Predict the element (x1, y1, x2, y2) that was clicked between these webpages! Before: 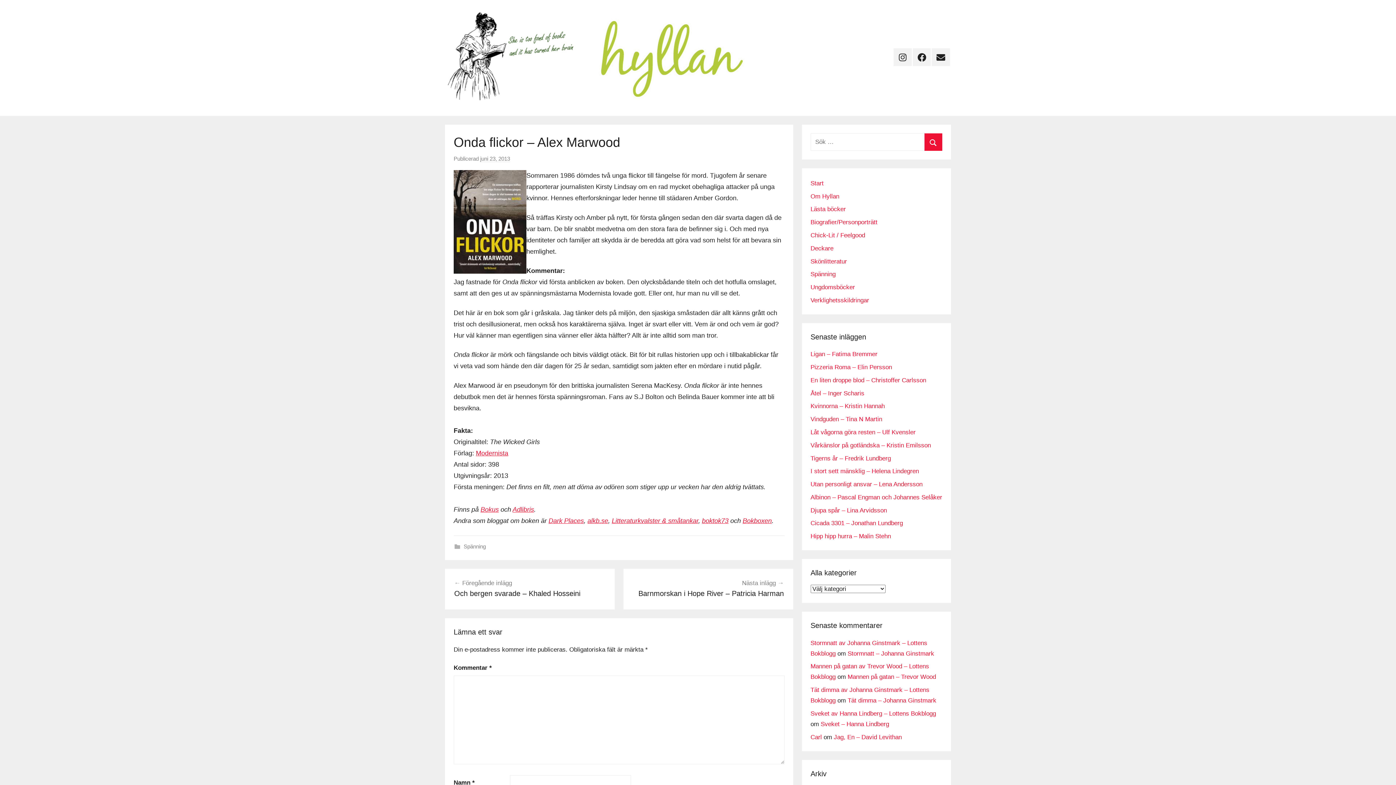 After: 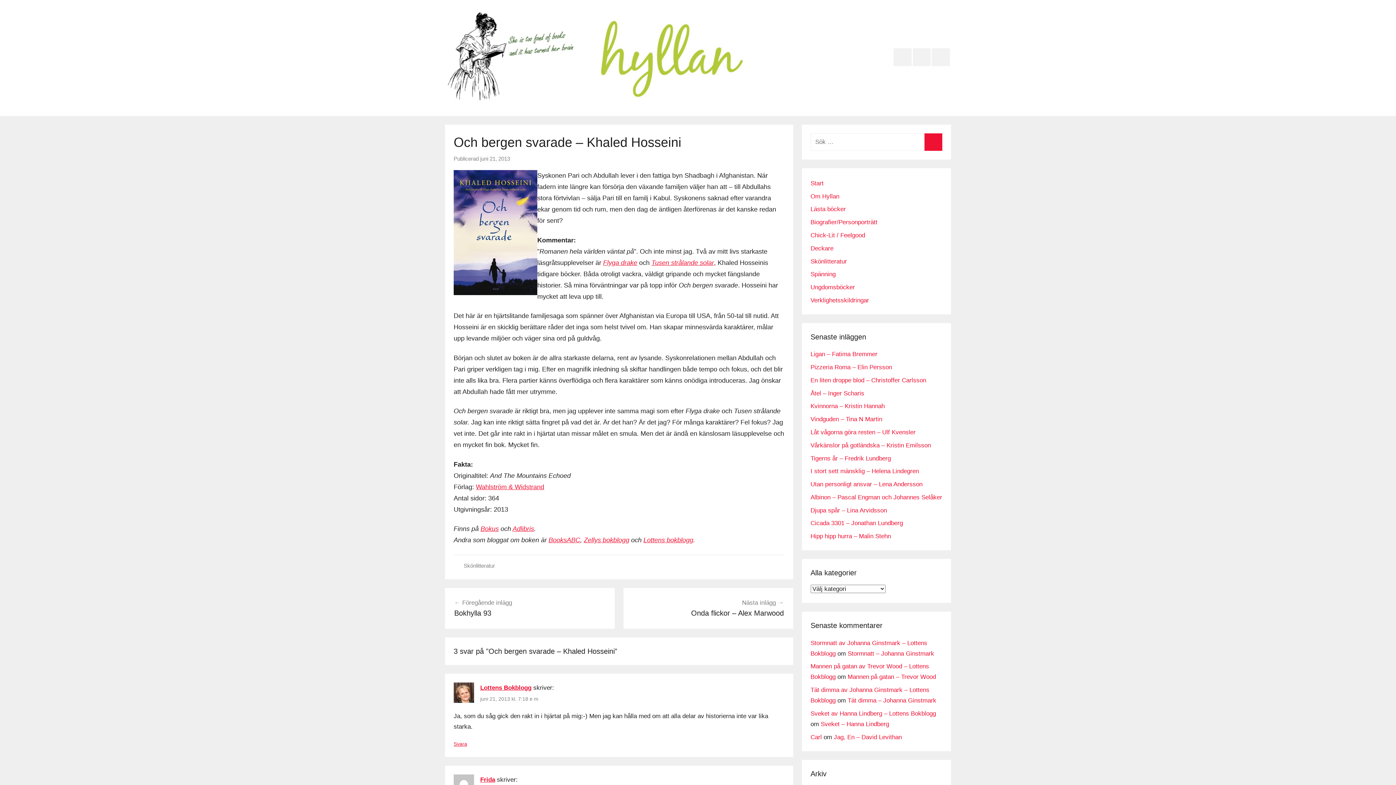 Action: label: Föregående inlägg
Och bergen svarade – Khaled Hosseini bbox: (454, 578, 605, 598)